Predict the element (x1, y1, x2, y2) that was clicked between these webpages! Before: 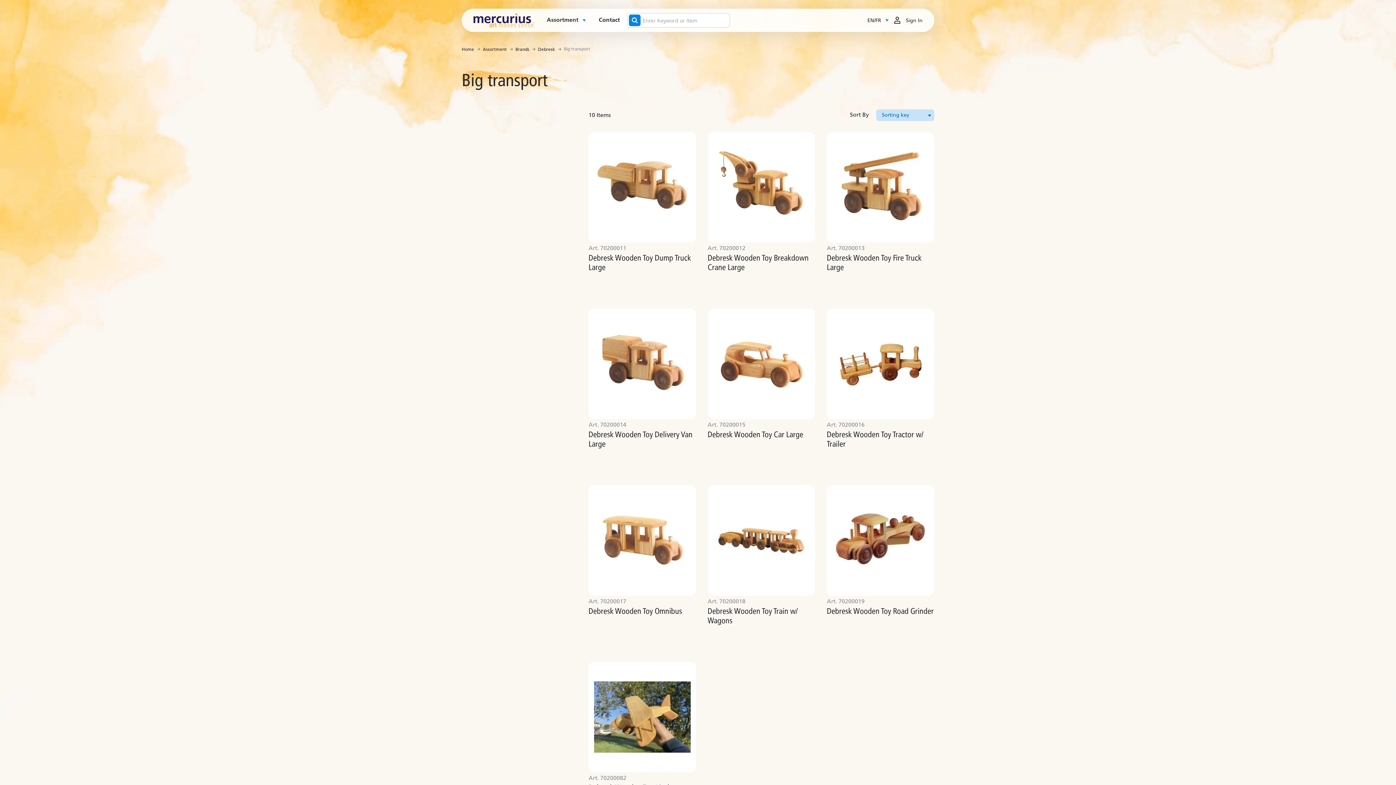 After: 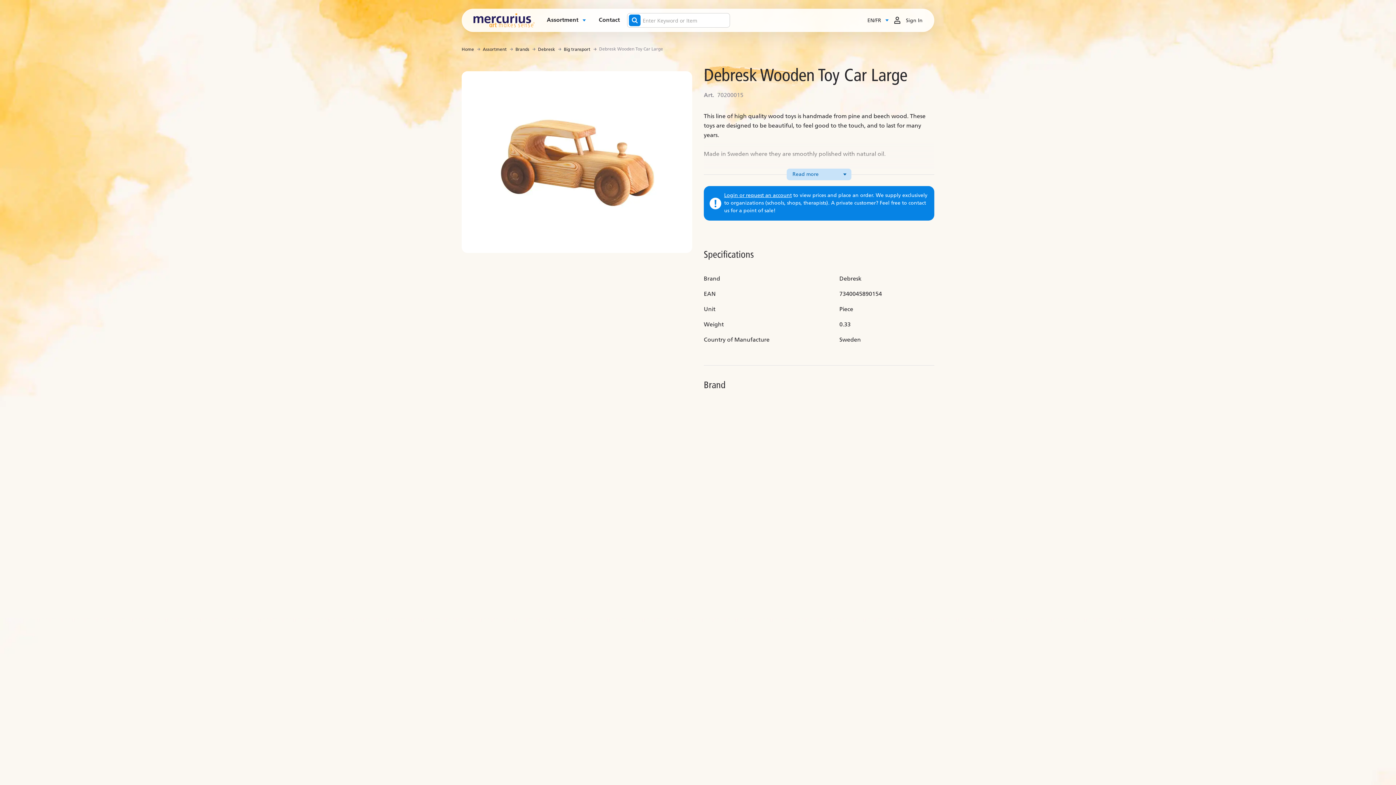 Action: bbox: (707, 308, 815, 465) label: Art. 70200015

Debresk Wooden Toy Car Large